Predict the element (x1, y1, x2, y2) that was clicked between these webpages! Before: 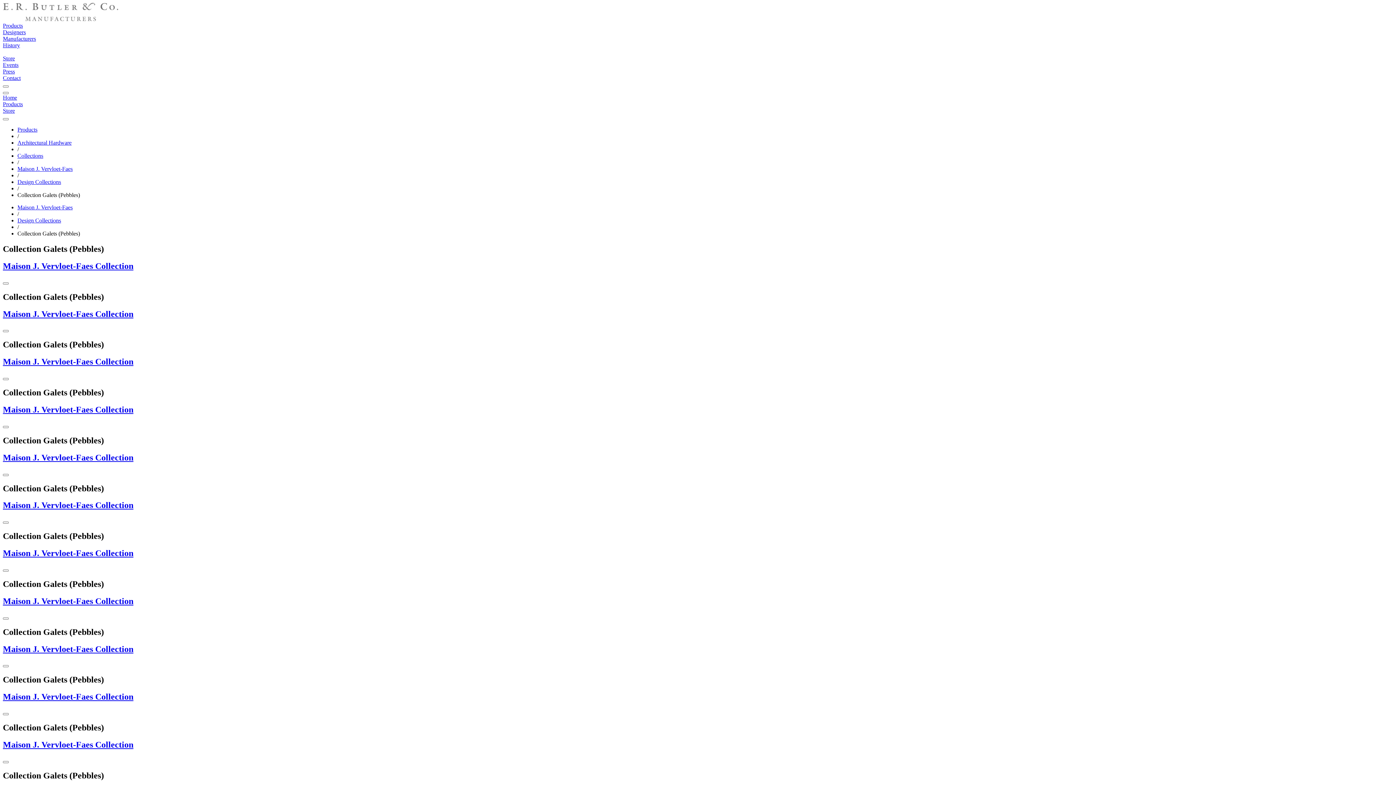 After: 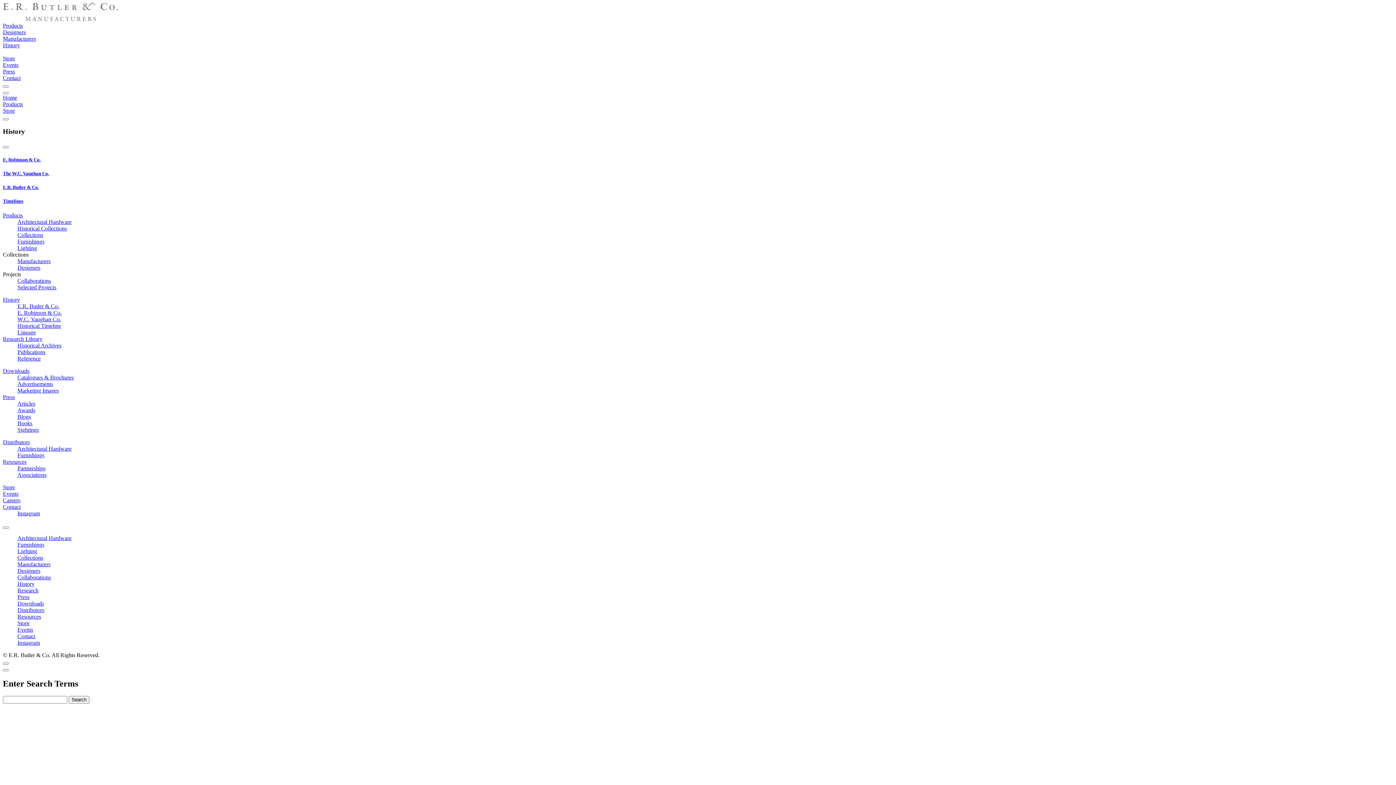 Action: label: History bbox: (2, 42, 20, 48)